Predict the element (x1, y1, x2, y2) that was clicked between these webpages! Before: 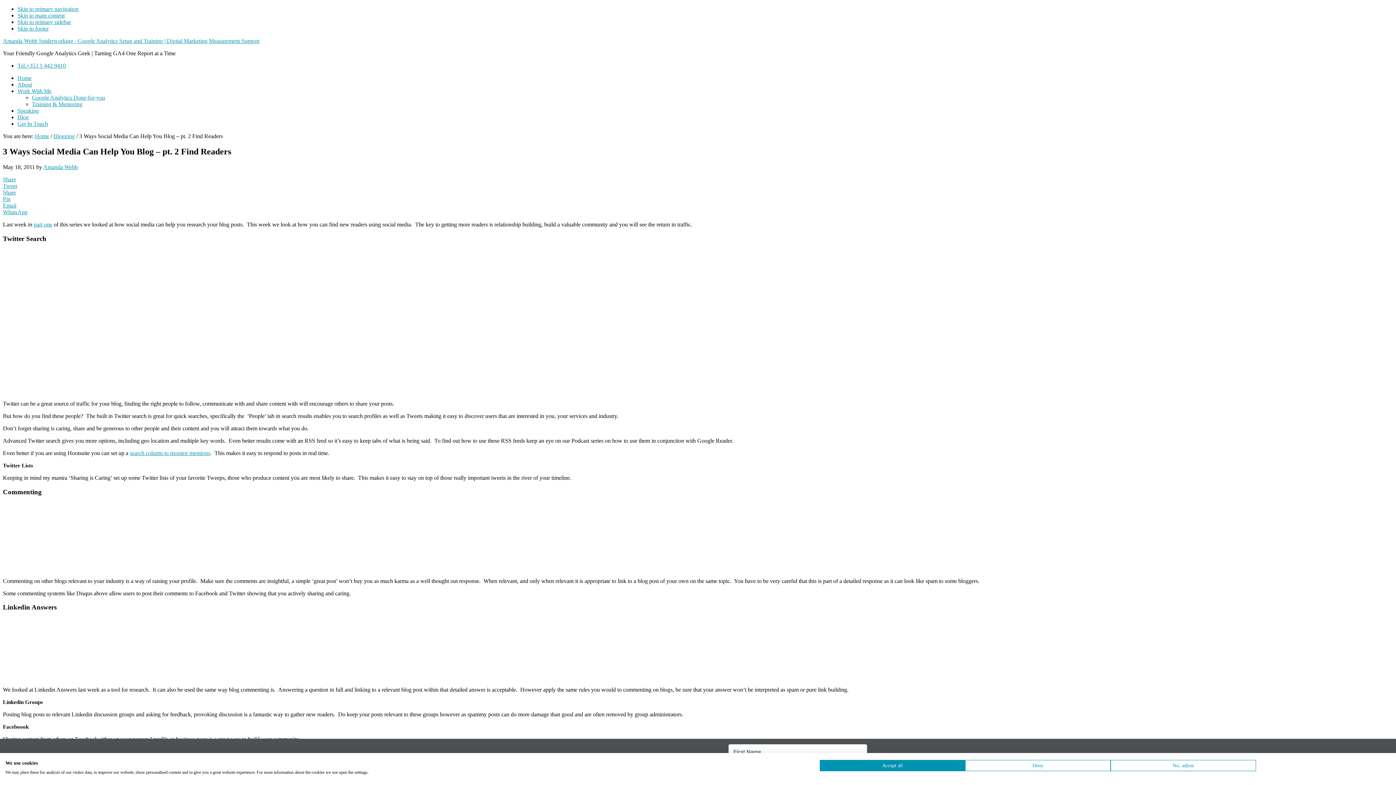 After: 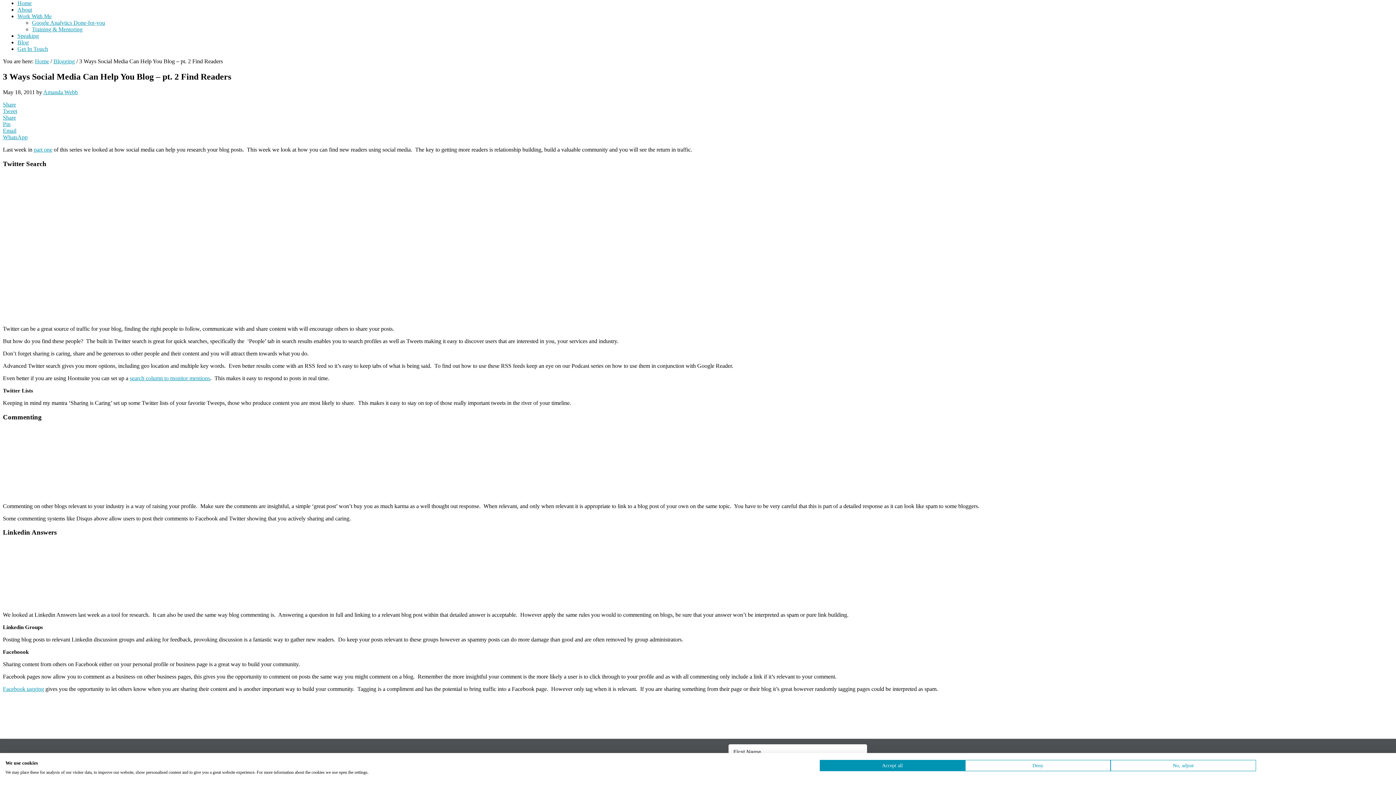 Action: bbox: (17, 5, 78, 12) label: Skip to primary navigation